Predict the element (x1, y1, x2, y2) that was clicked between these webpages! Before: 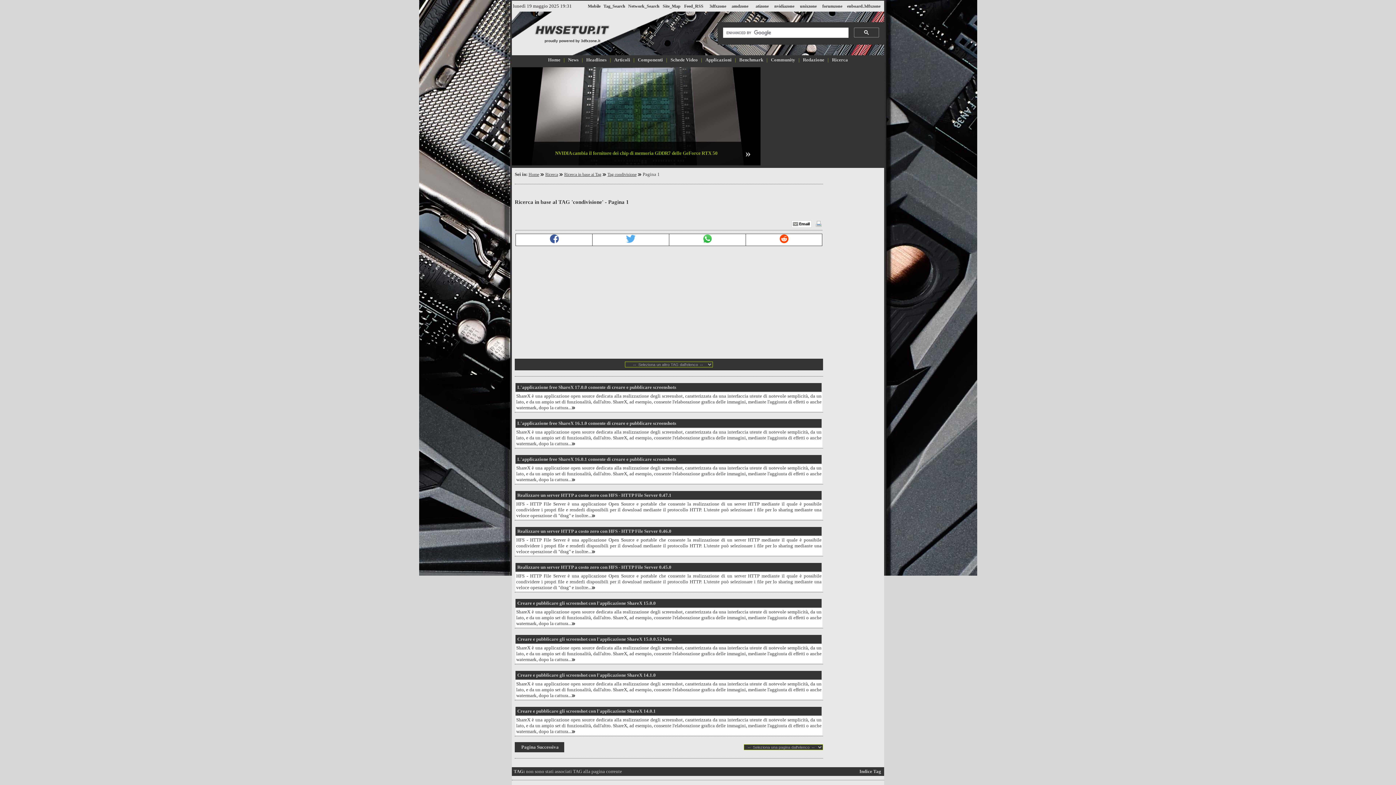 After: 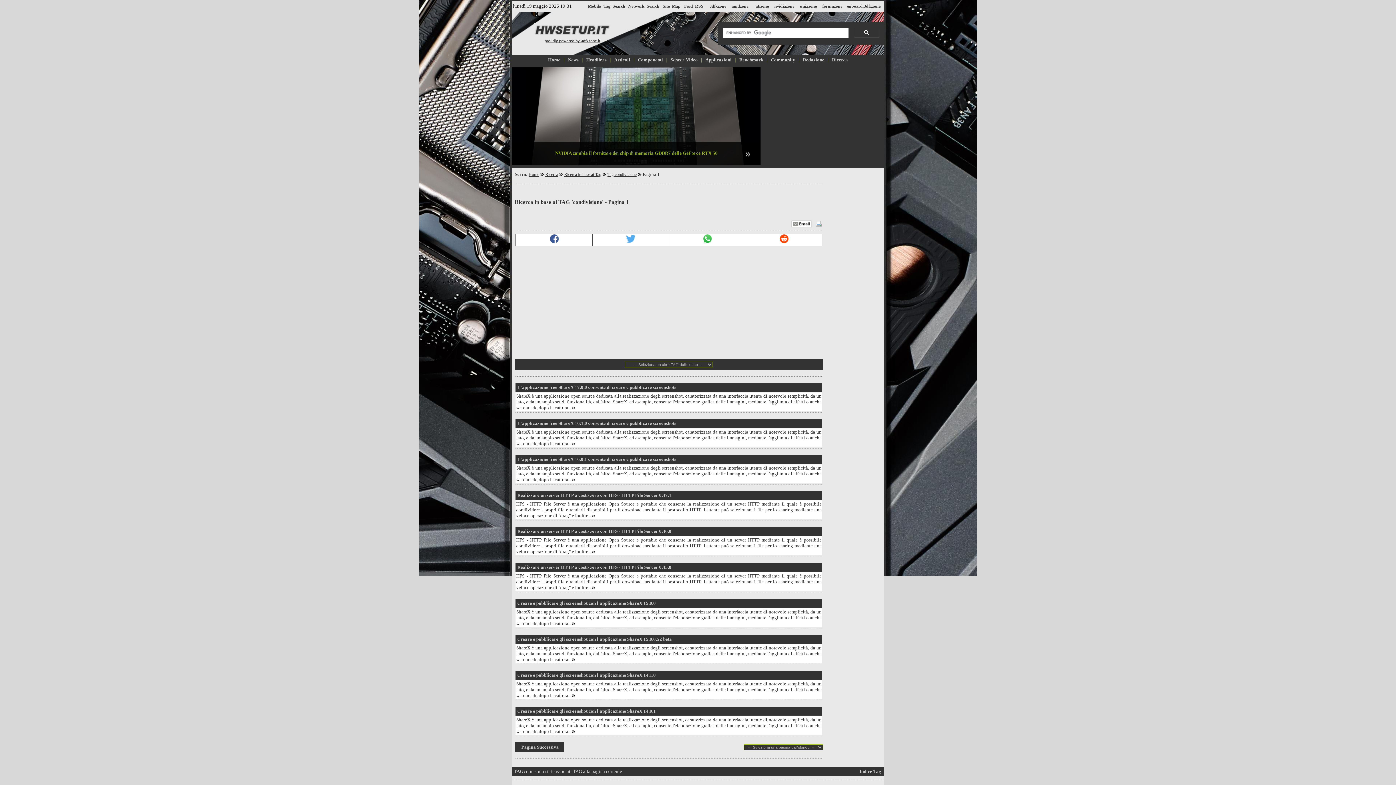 Action: label: proudly powered by 3dfxzone.it bbox: (544, 38, 600, 42)